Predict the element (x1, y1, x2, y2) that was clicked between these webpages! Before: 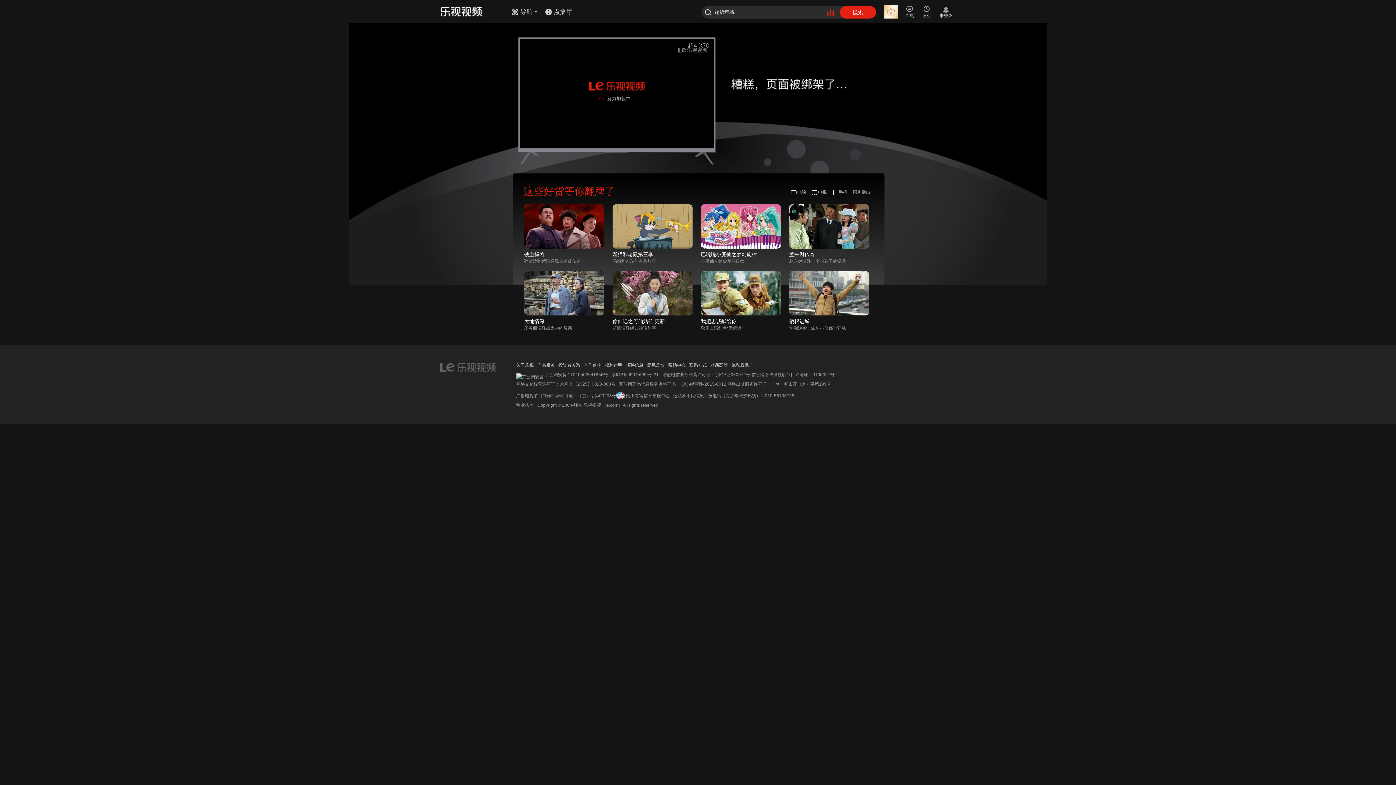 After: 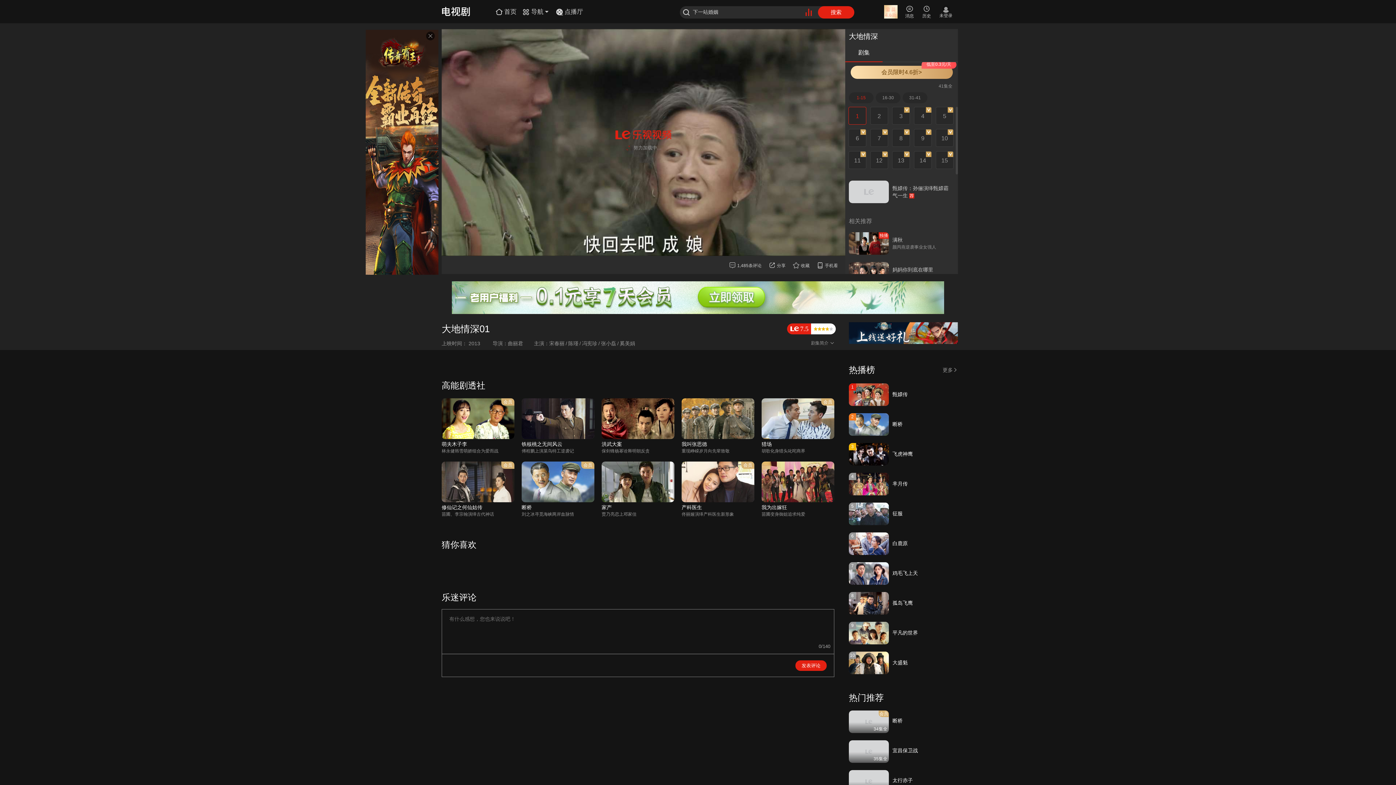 Action: label: 大地情深 bbox: (524, 318, 544, 324)